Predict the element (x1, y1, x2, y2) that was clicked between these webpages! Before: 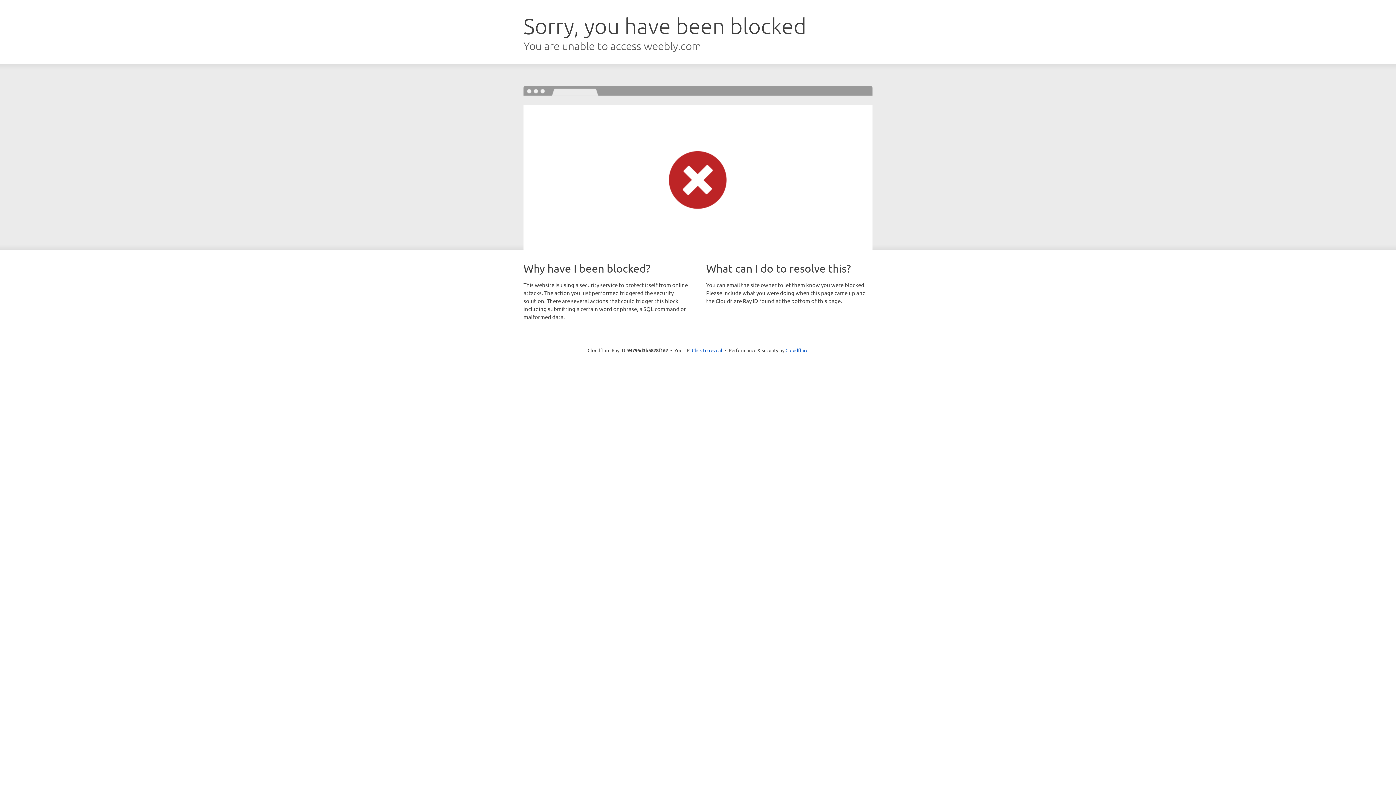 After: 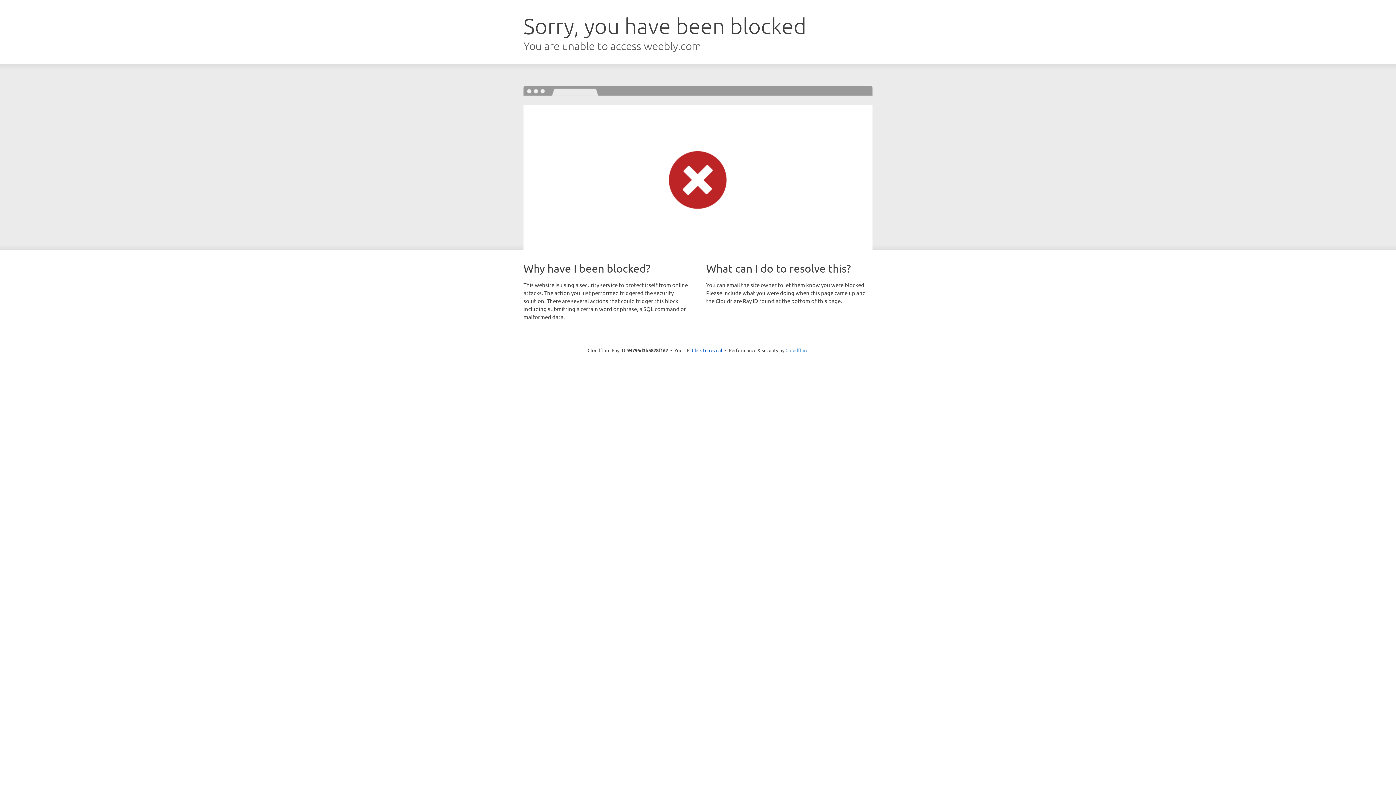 Action: bbox: (785, 347, 808, 353) label: Cloudflare